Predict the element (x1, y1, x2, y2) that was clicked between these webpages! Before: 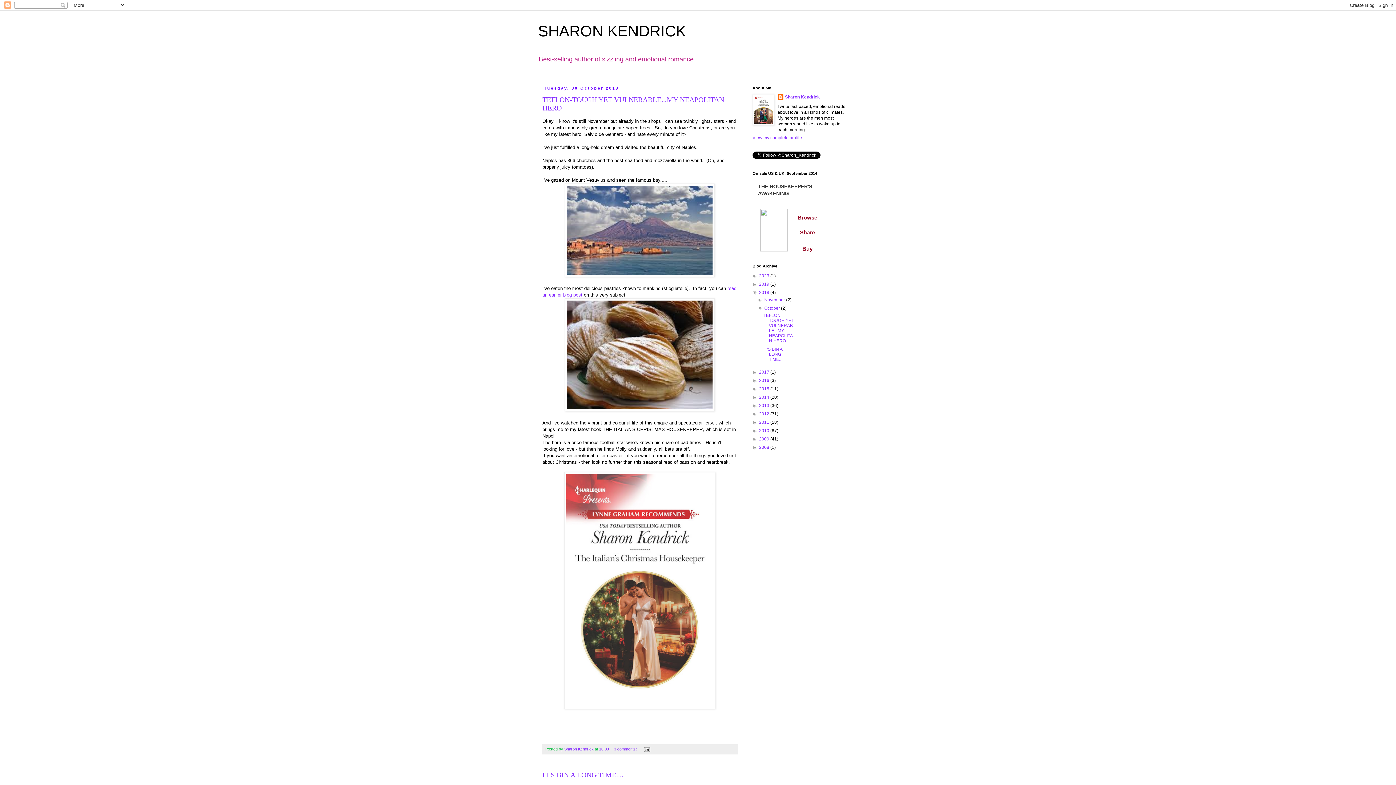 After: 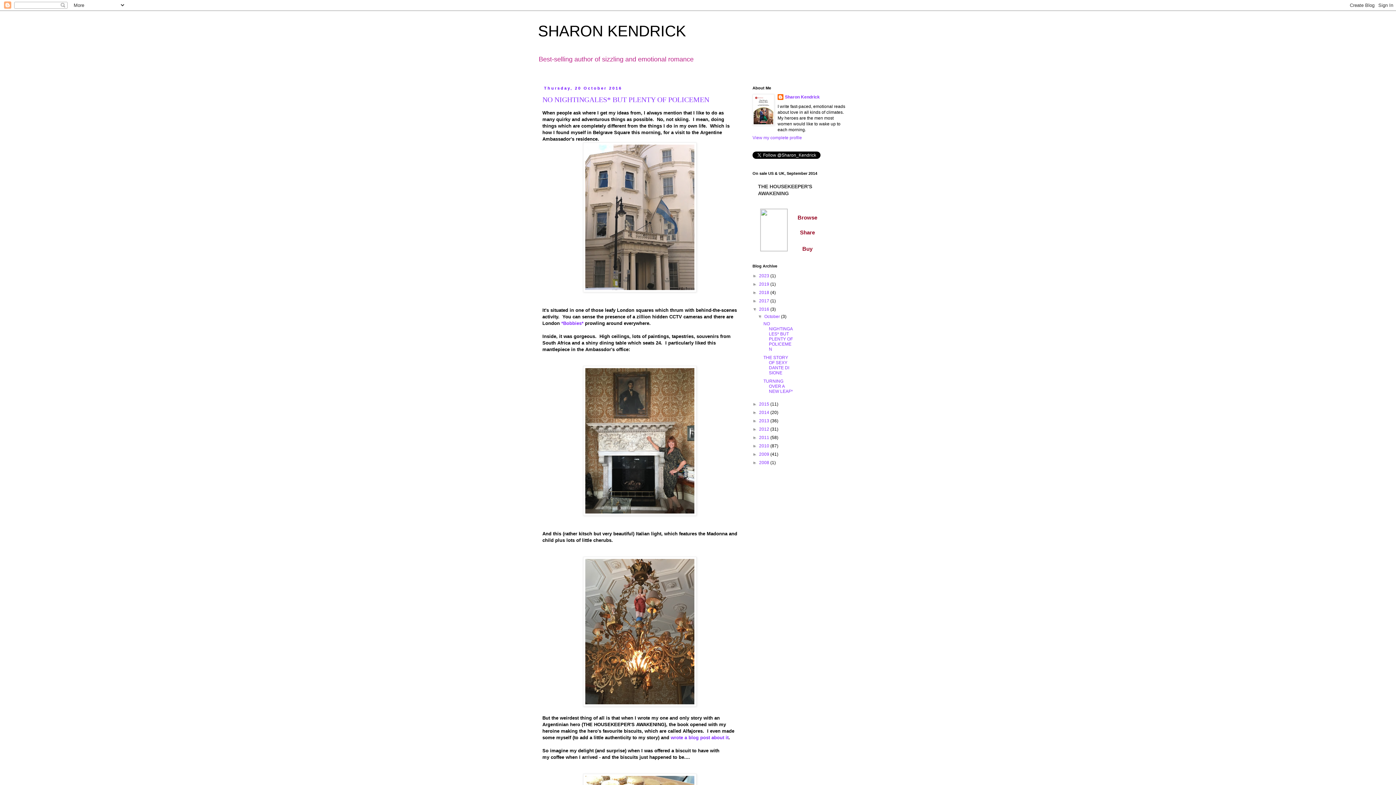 Action: bbox: (759, 378, 770, 383) label: 2016 